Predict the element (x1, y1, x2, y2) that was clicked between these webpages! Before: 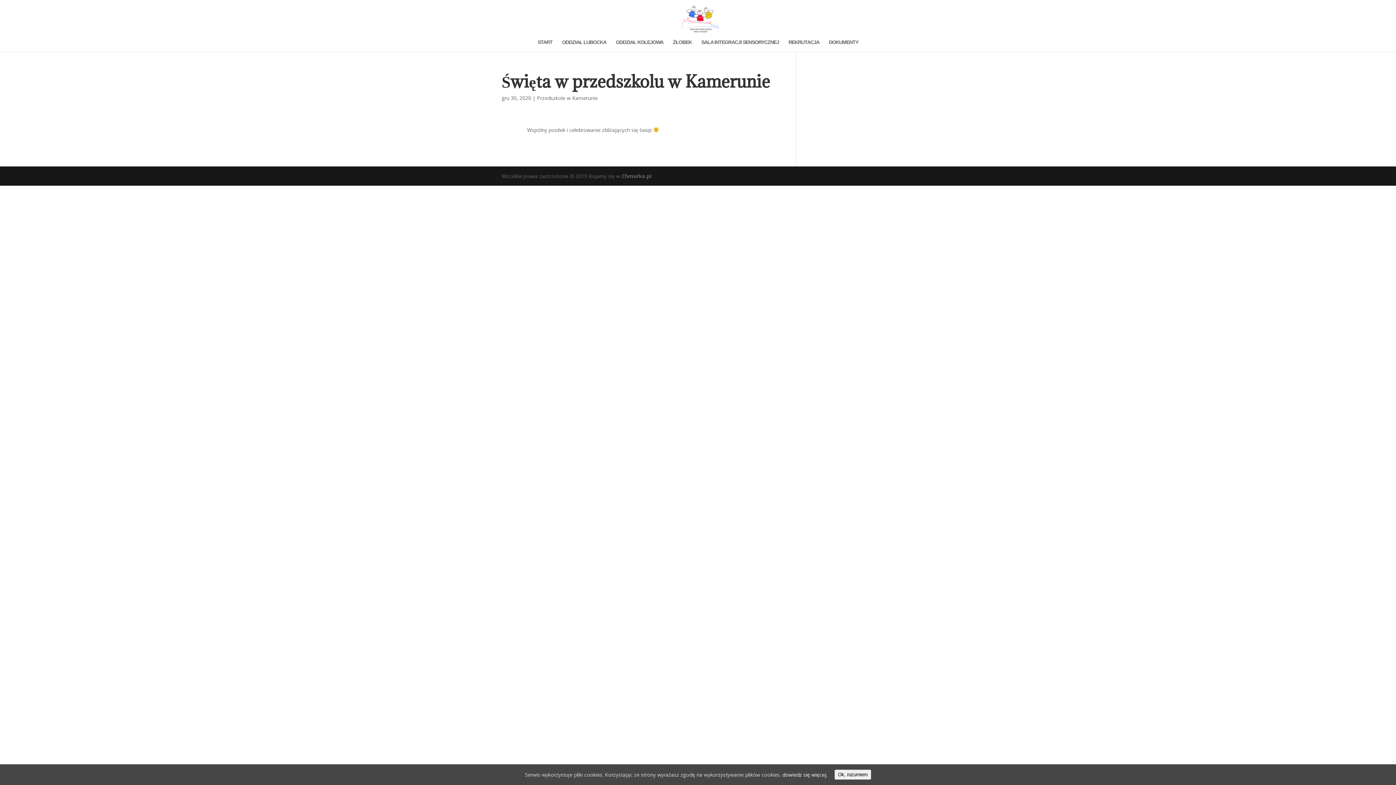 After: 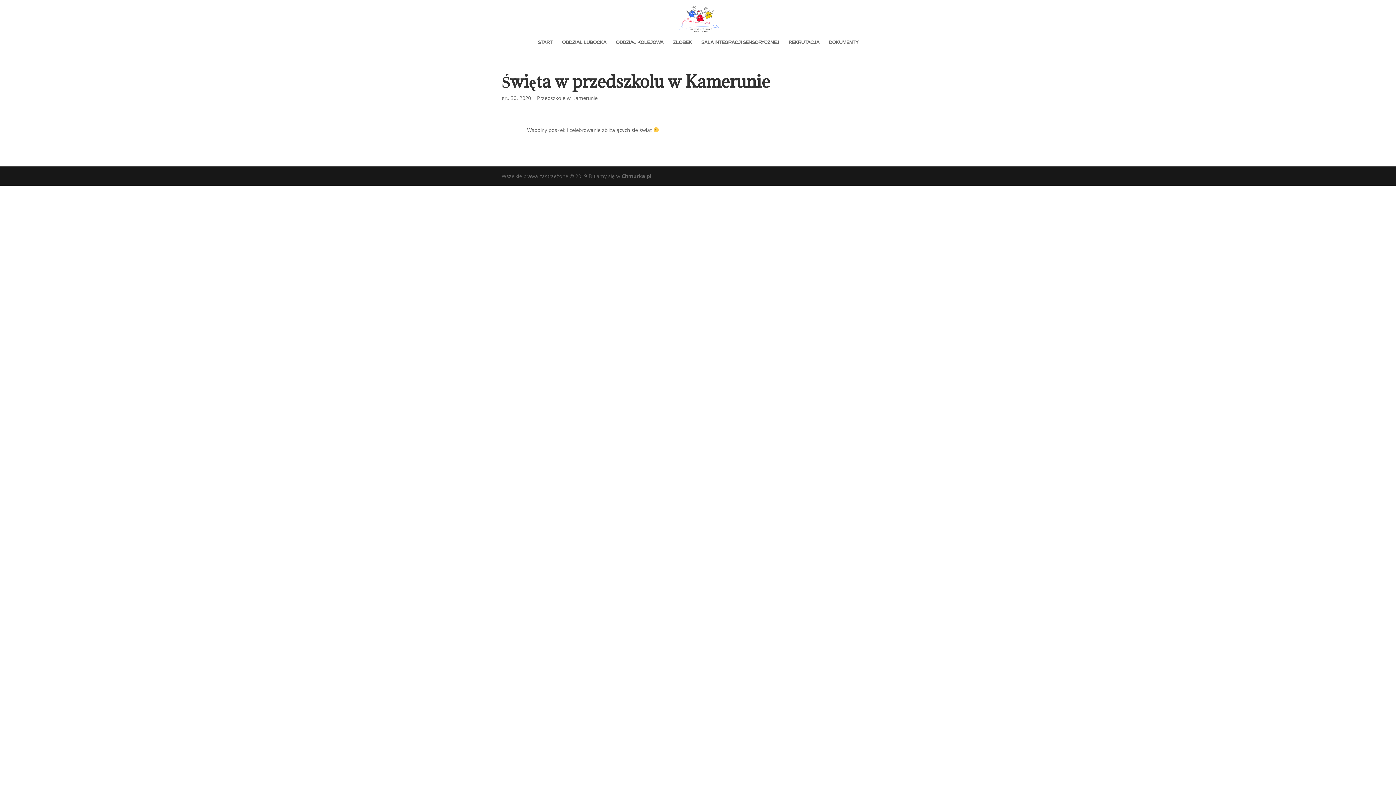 Action: bbox: (834, 770, 871, 780) label: Ok, rozumiem